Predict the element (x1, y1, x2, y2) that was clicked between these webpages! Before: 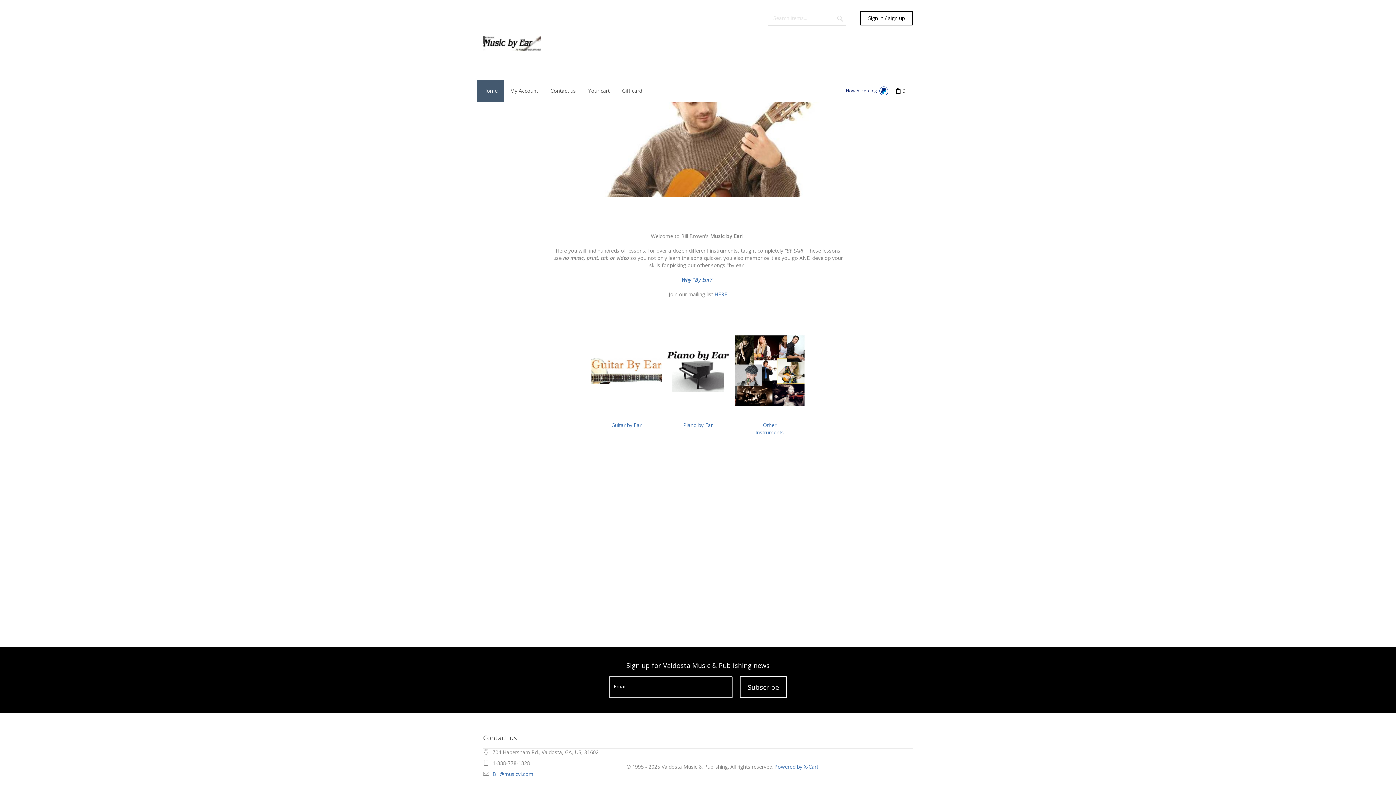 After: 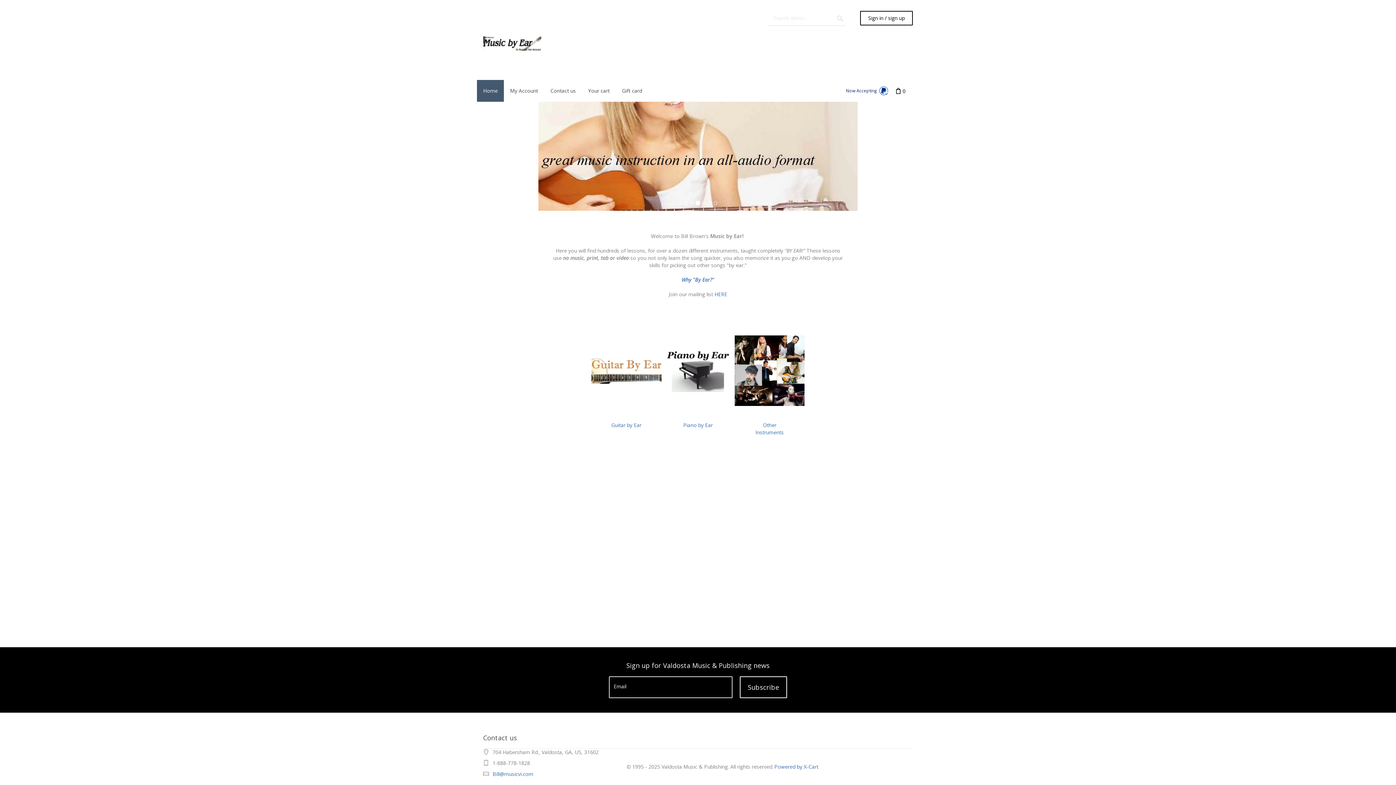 Action: bbox: (477, 80, 504, 101) label: Home